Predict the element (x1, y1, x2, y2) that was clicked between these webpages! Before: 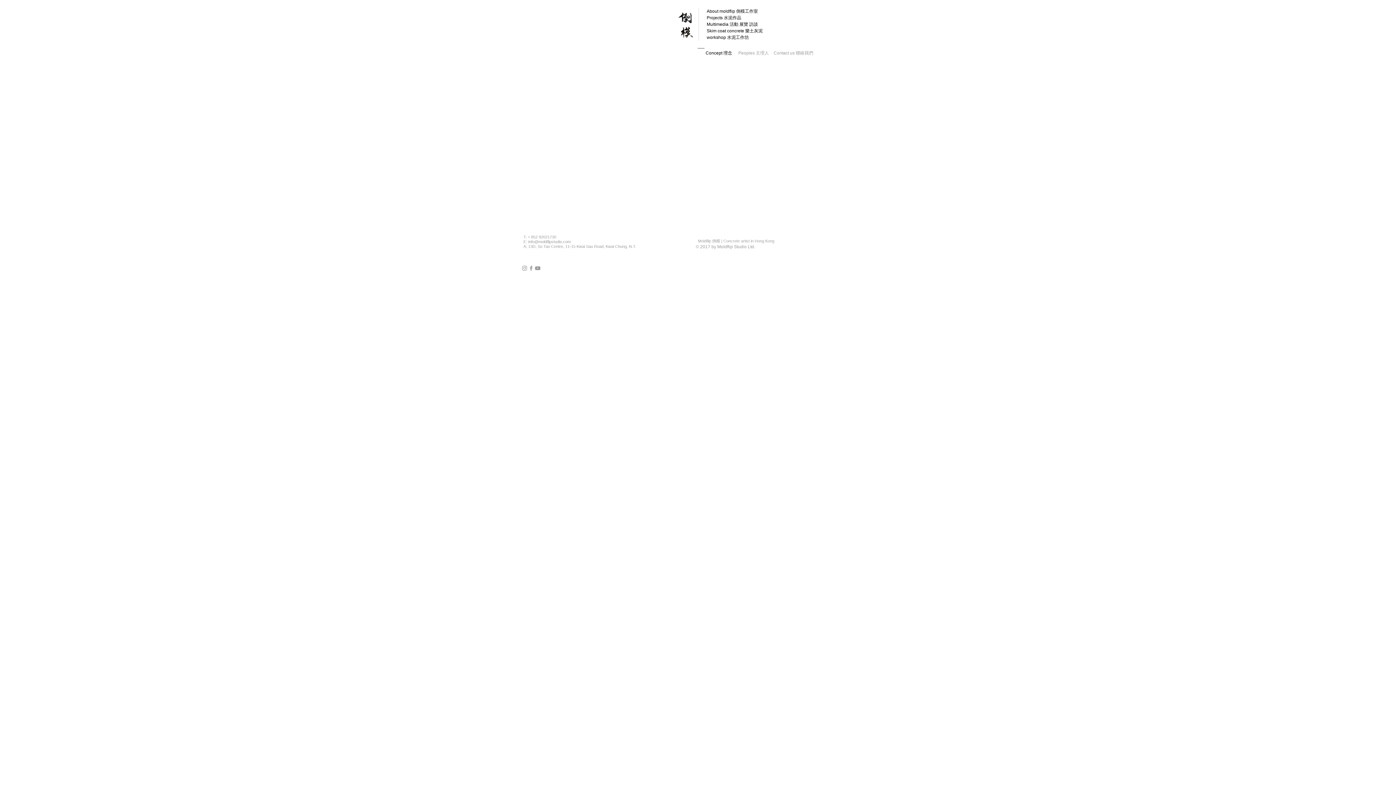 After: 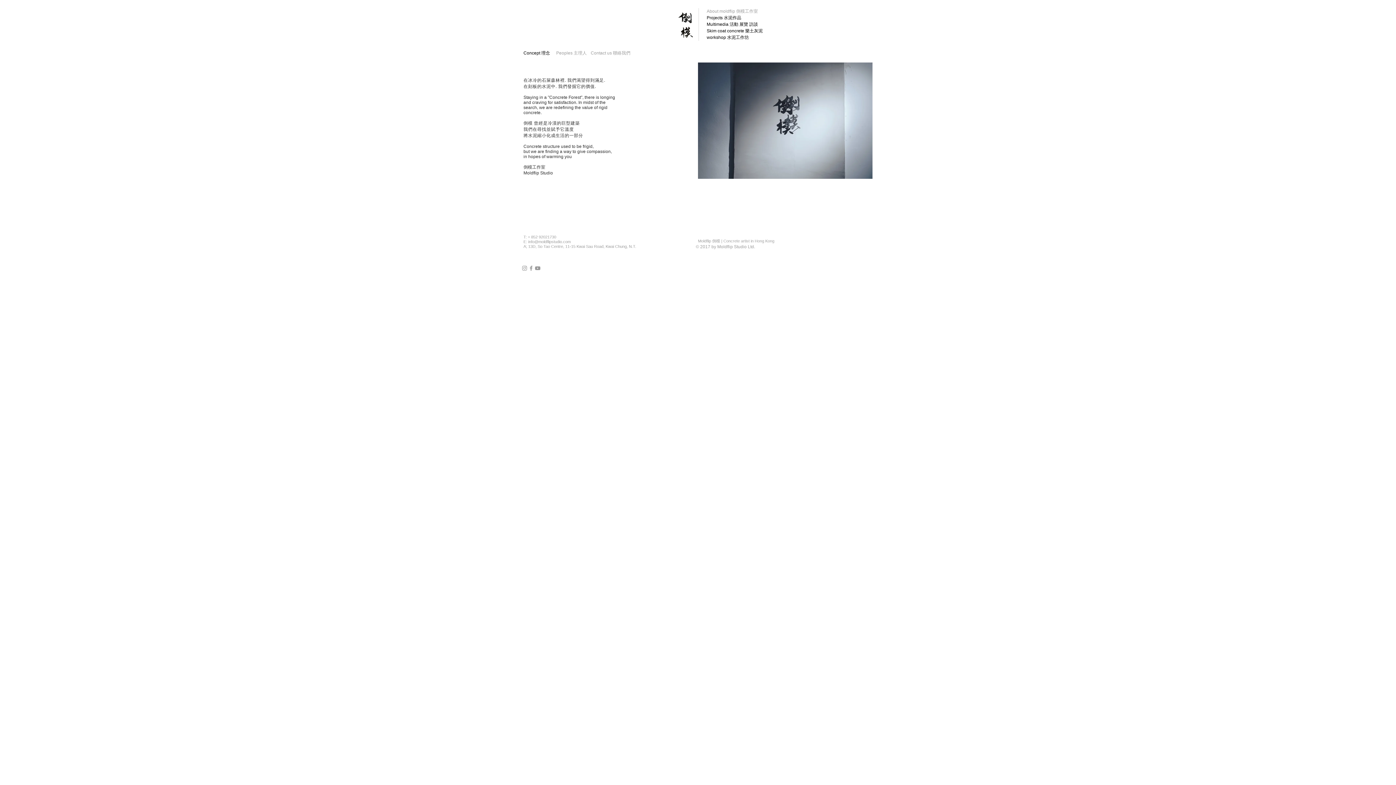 Action: label: Concept ​理念 bbox: (705, 48, 733, 58)